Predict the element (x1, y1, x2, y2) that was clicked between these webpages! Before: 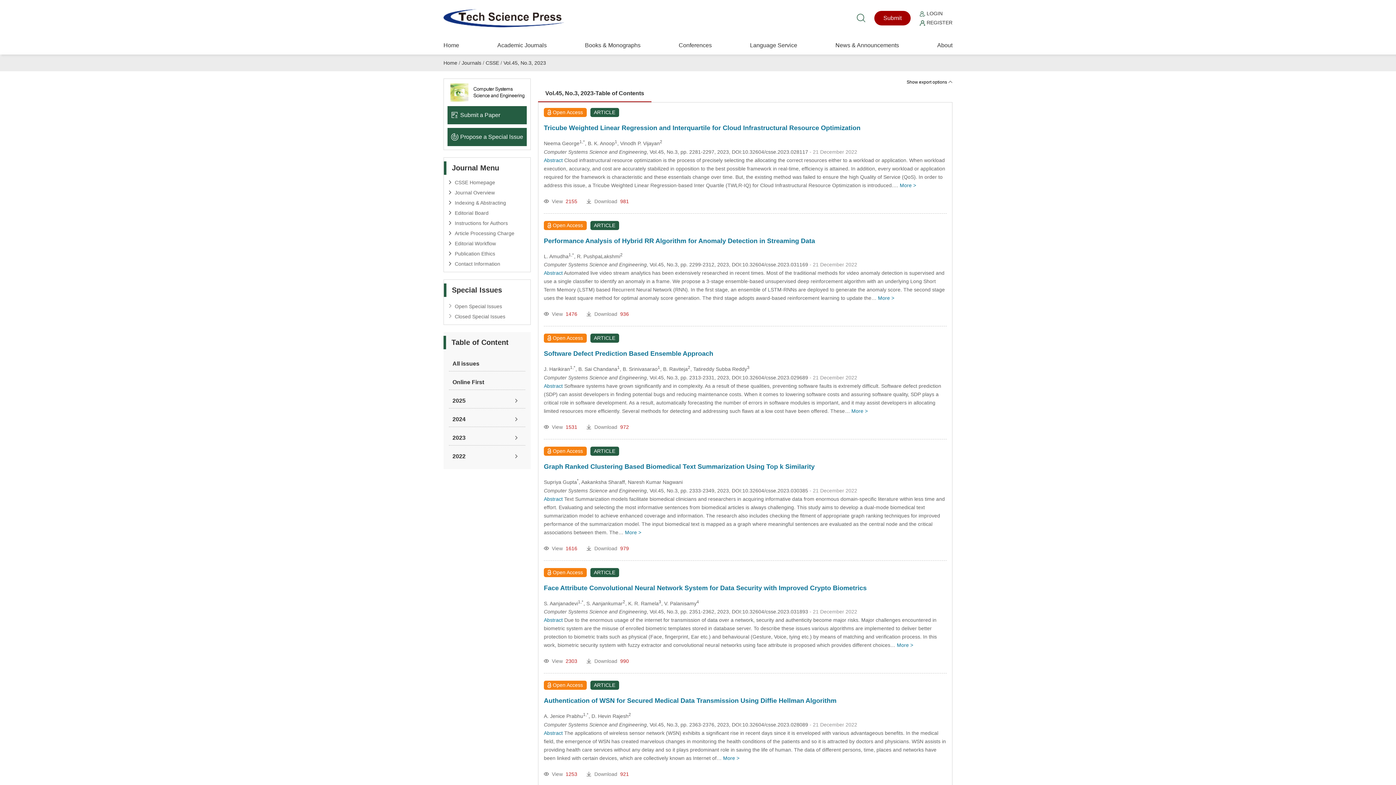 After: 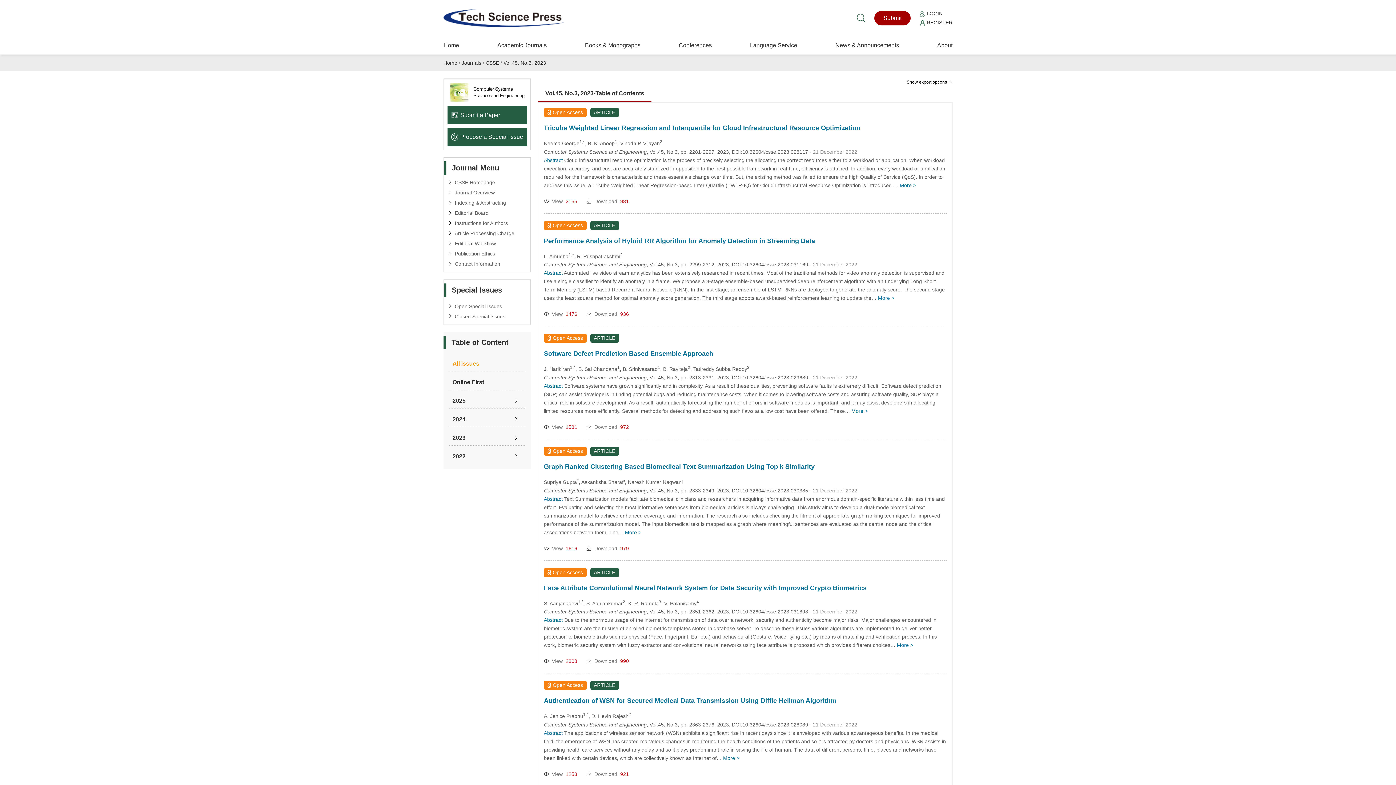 Action: bbox: (452, 360, 479, 366) label: All issues